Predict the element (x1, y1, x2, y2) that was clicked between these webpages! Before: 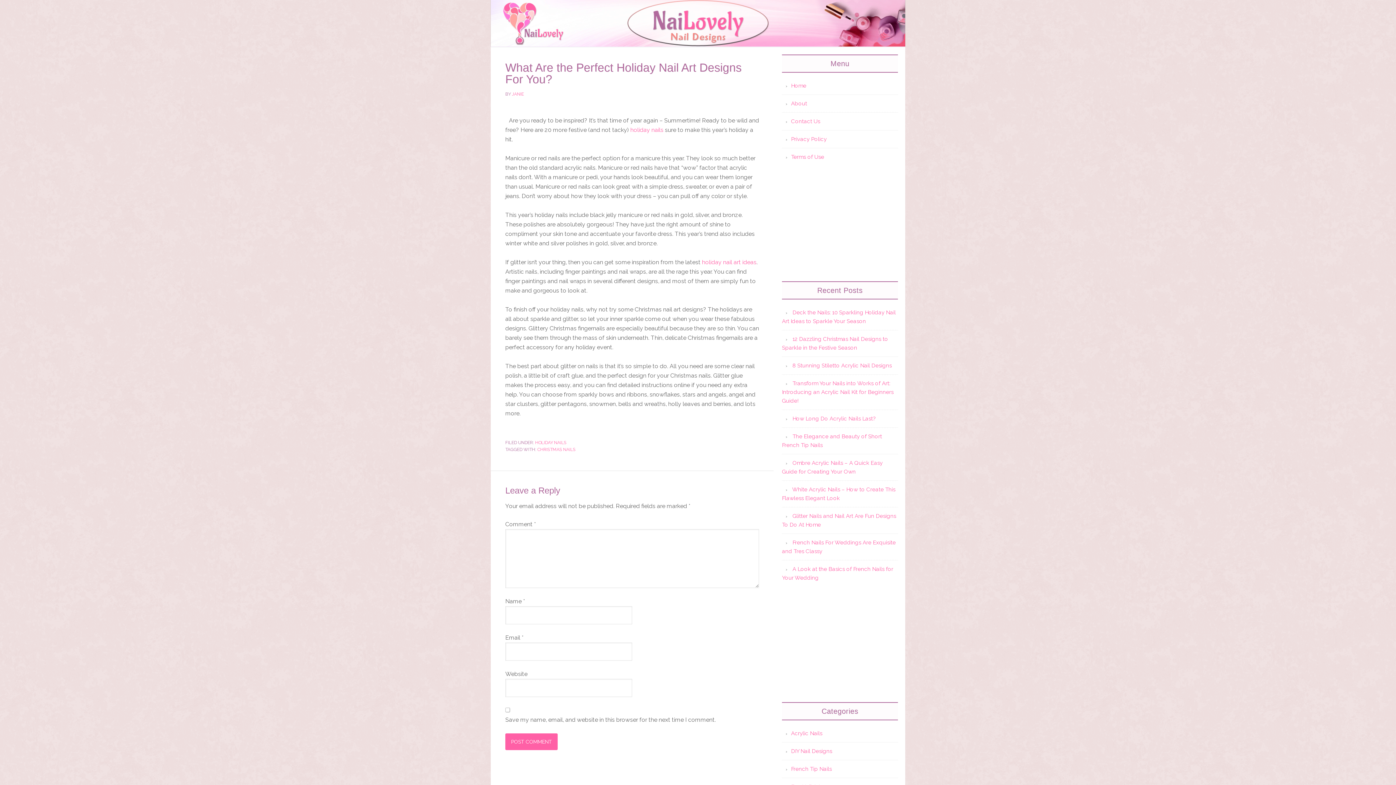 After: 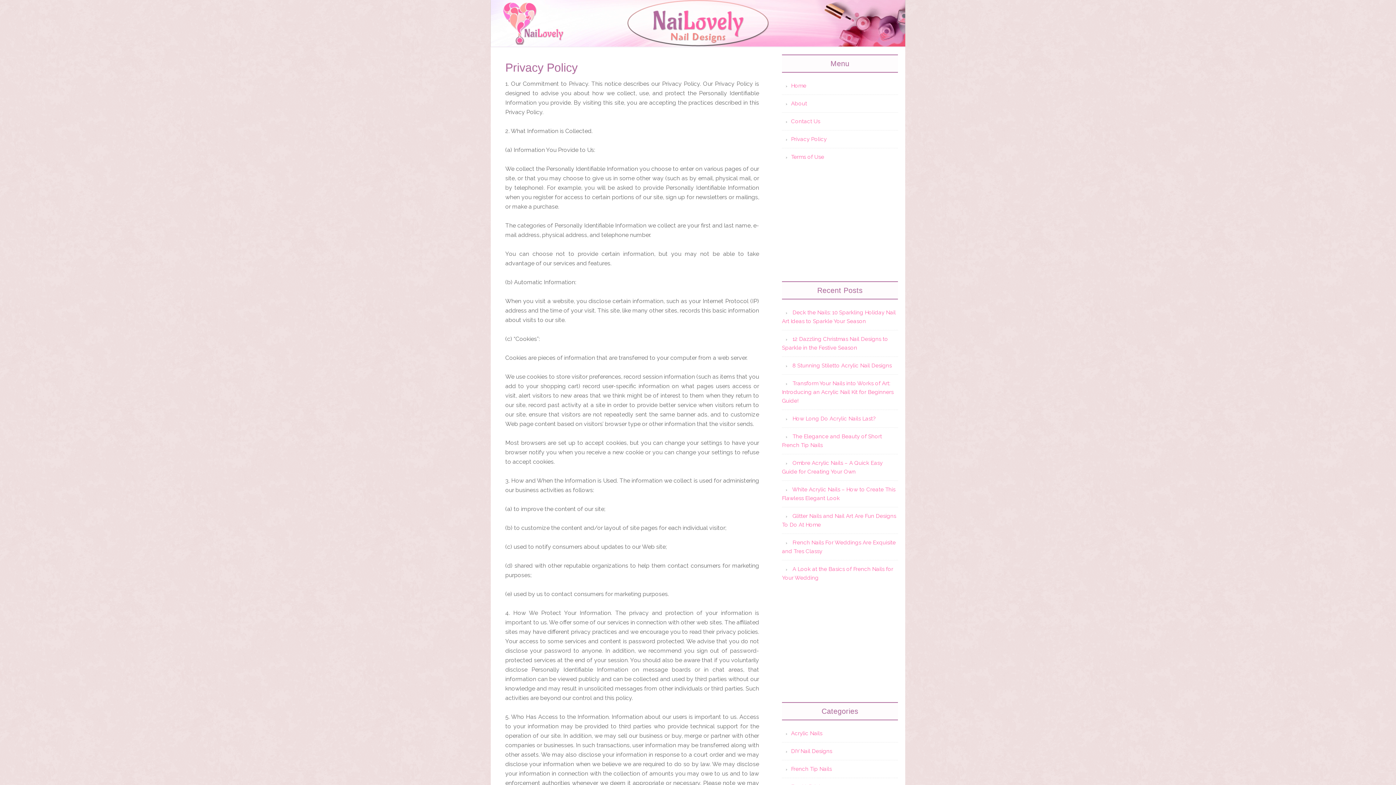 Action: bbox: (791, 136, 826, 142) label: Privacy Policy